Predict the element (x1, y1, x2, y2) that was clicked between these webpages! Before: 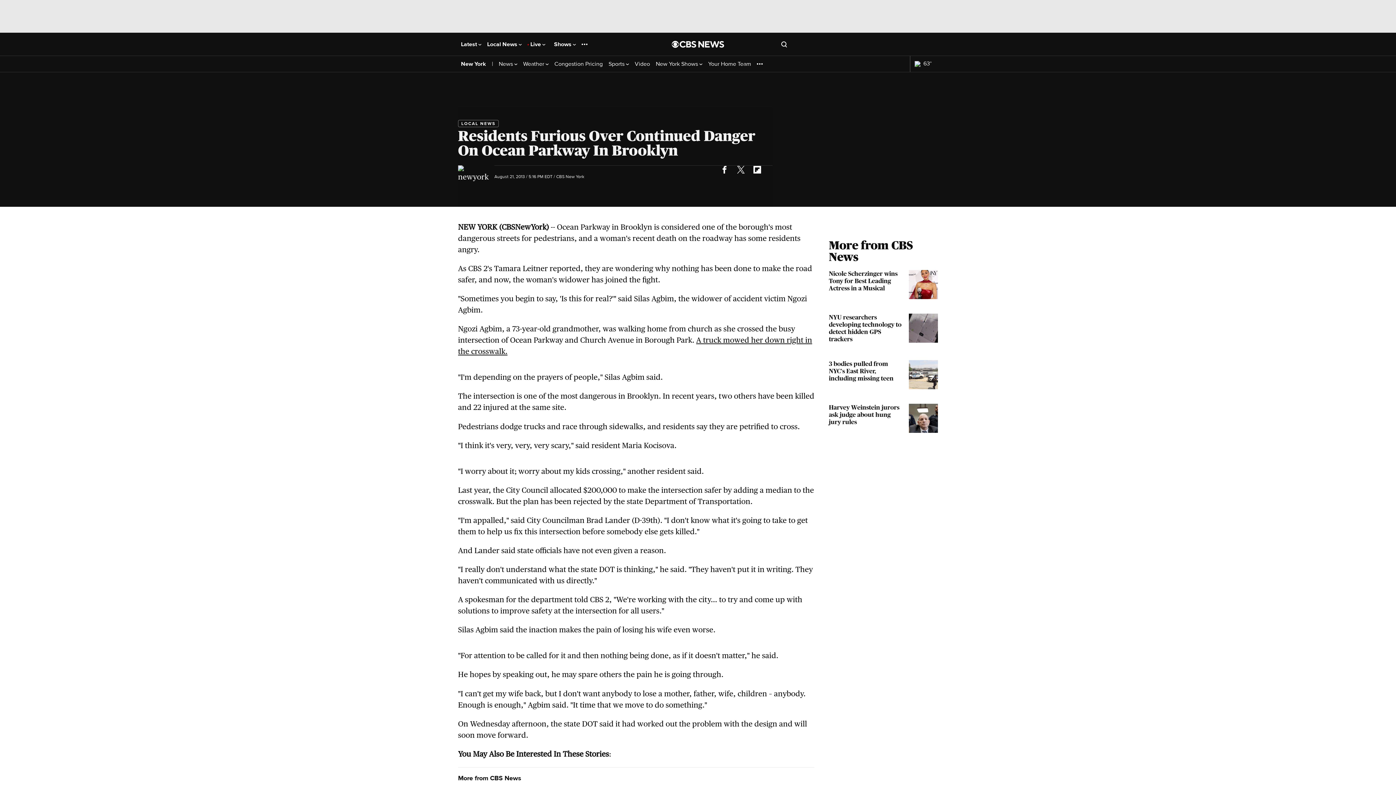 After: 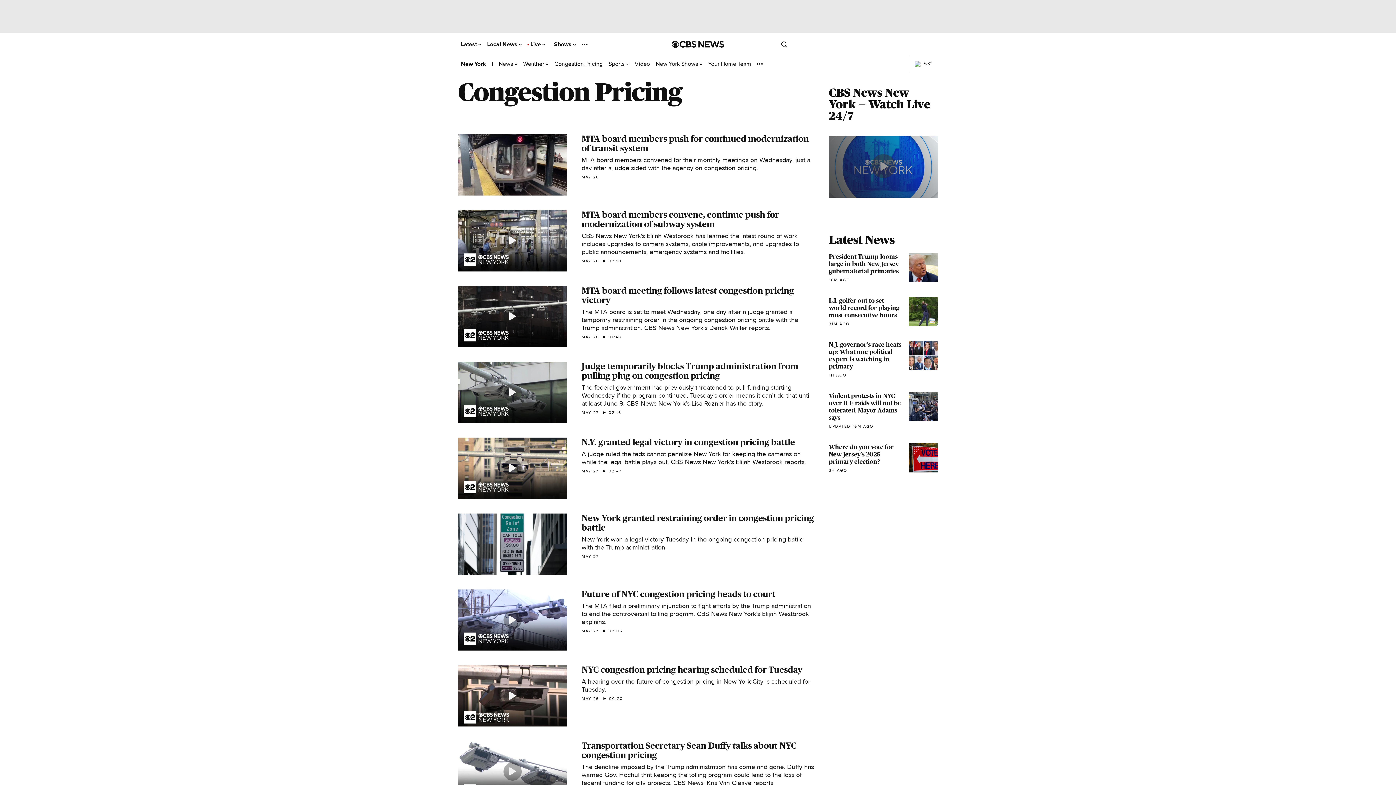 Action: bbox: (554, 60, 602, 67) label: Congestion Pricing